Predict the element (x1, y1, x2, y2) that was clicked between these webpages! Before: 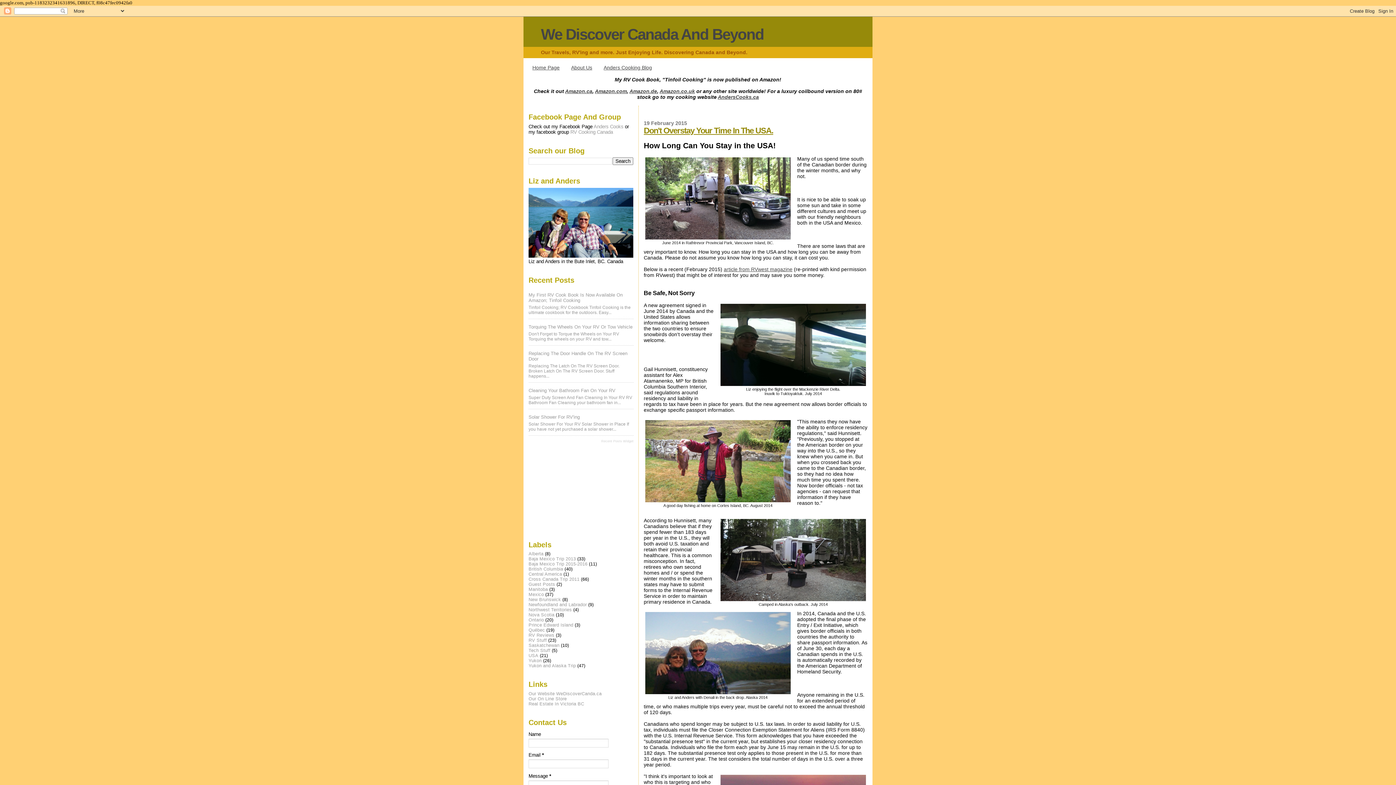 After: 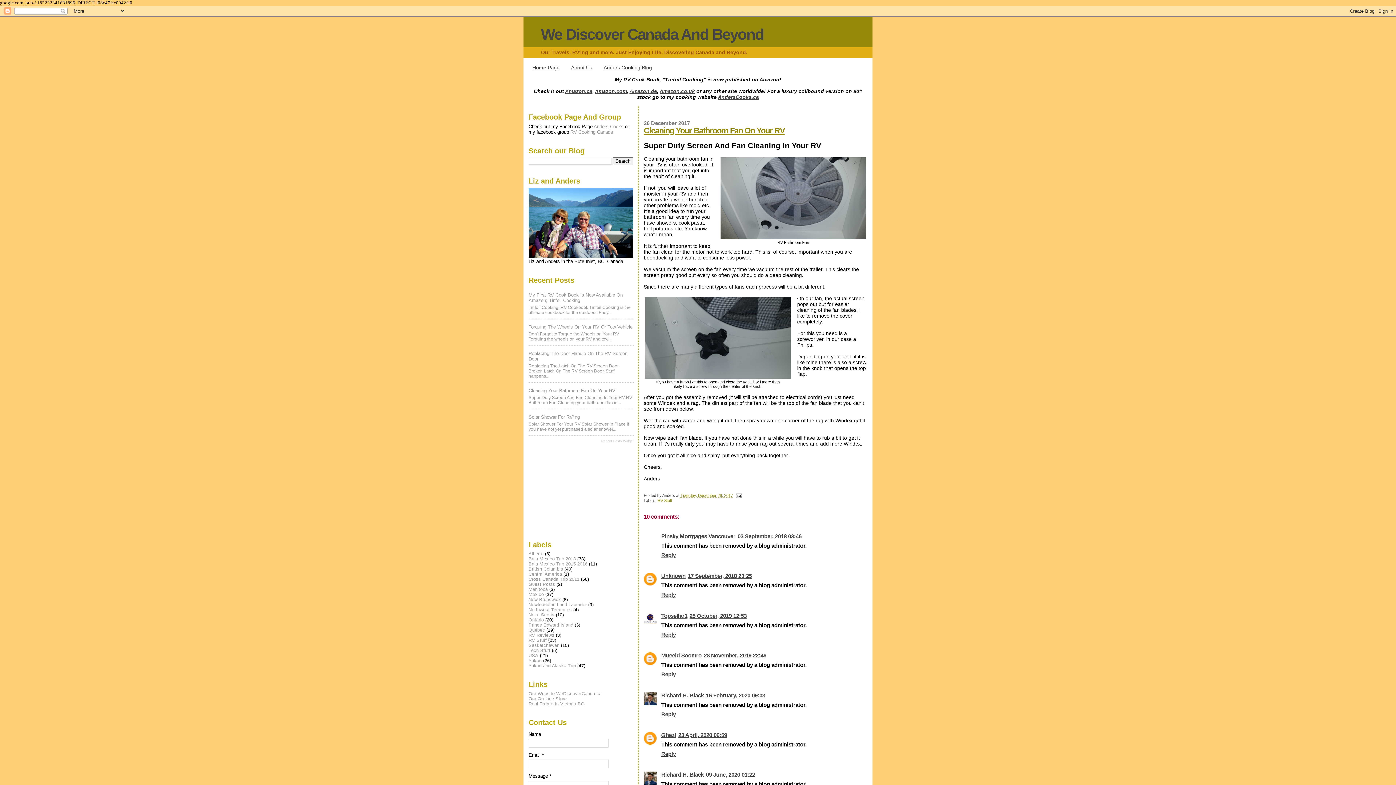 Action: label: Cleaning Your Bathroom Fan On Your RV bbox: (528, 387, 615, 393)